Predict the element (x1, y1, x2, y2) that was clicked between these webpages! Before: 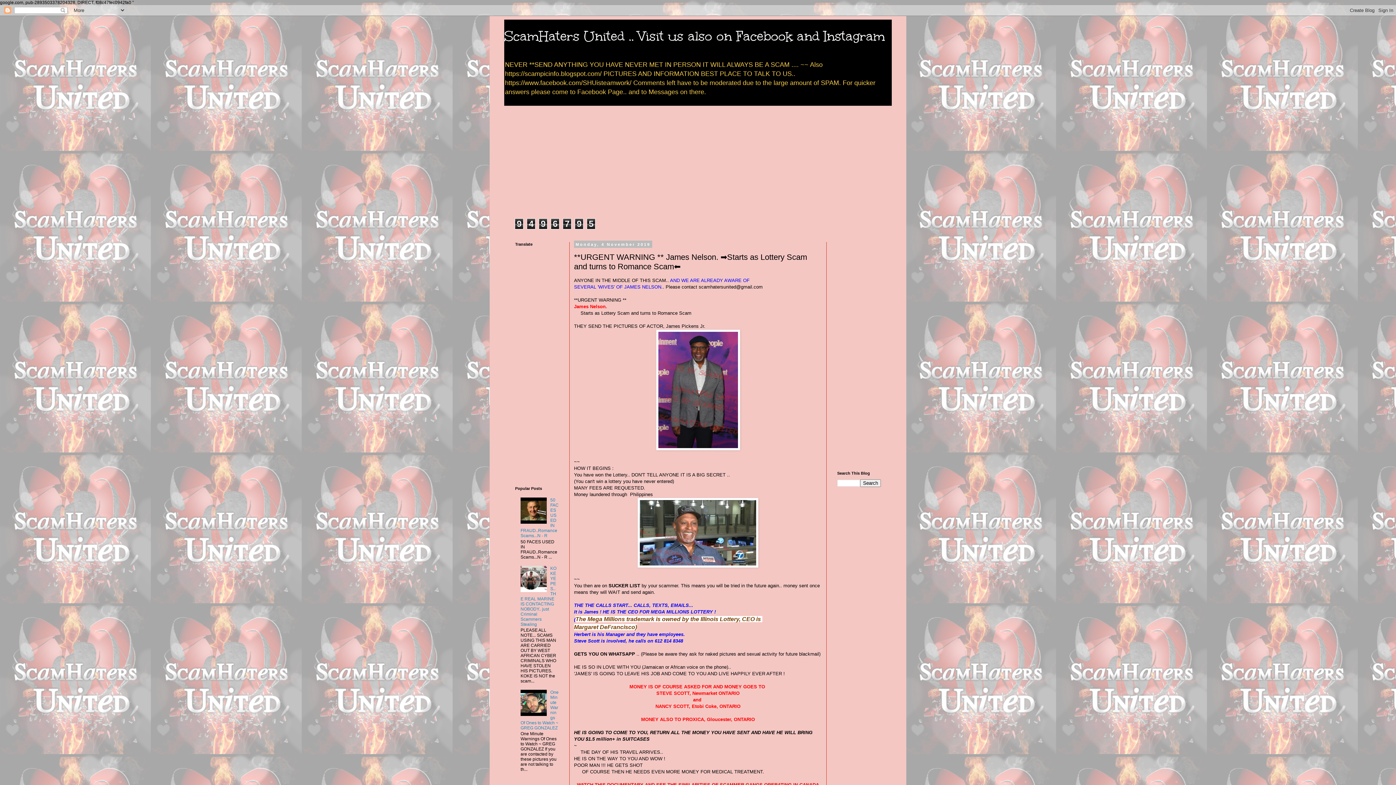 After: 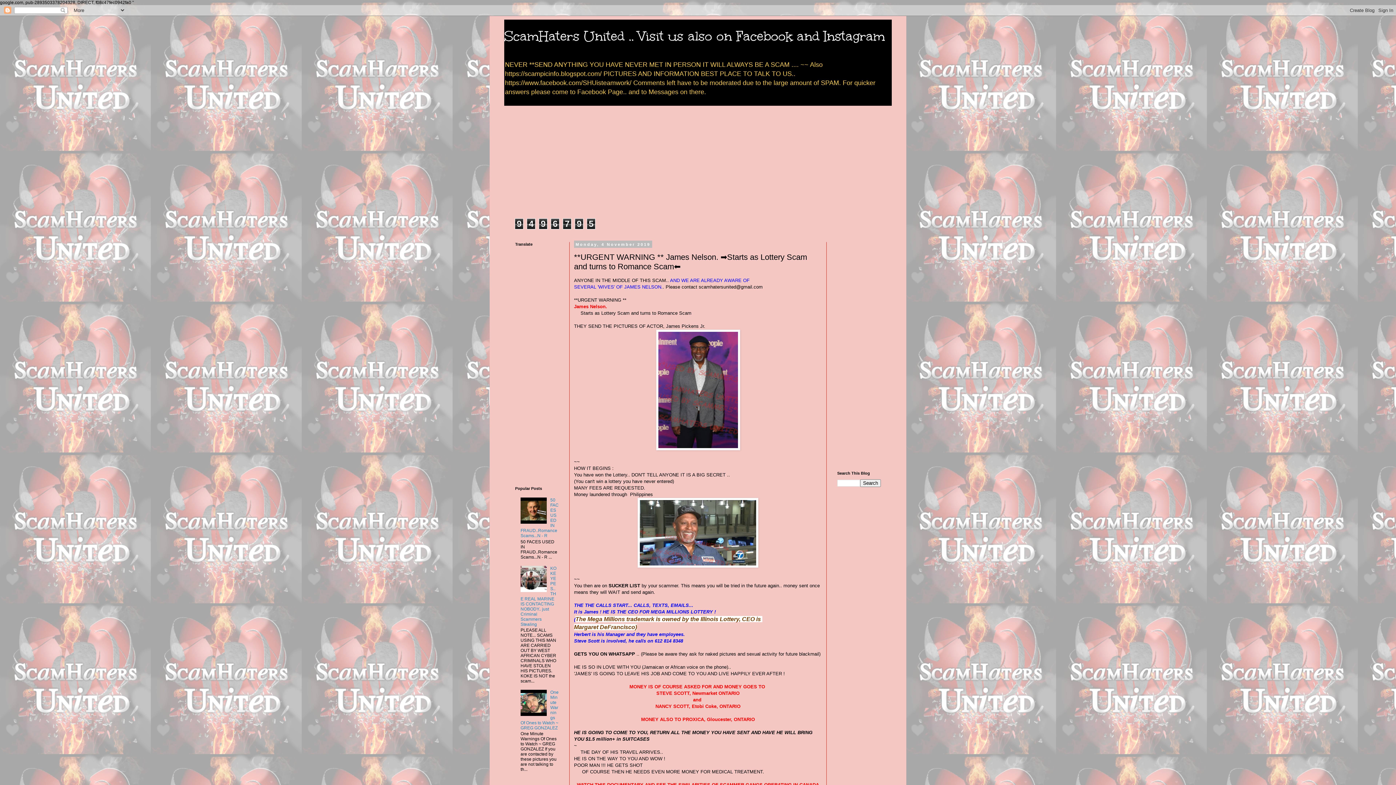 Action: bbox: (520, 588, 548, 593)